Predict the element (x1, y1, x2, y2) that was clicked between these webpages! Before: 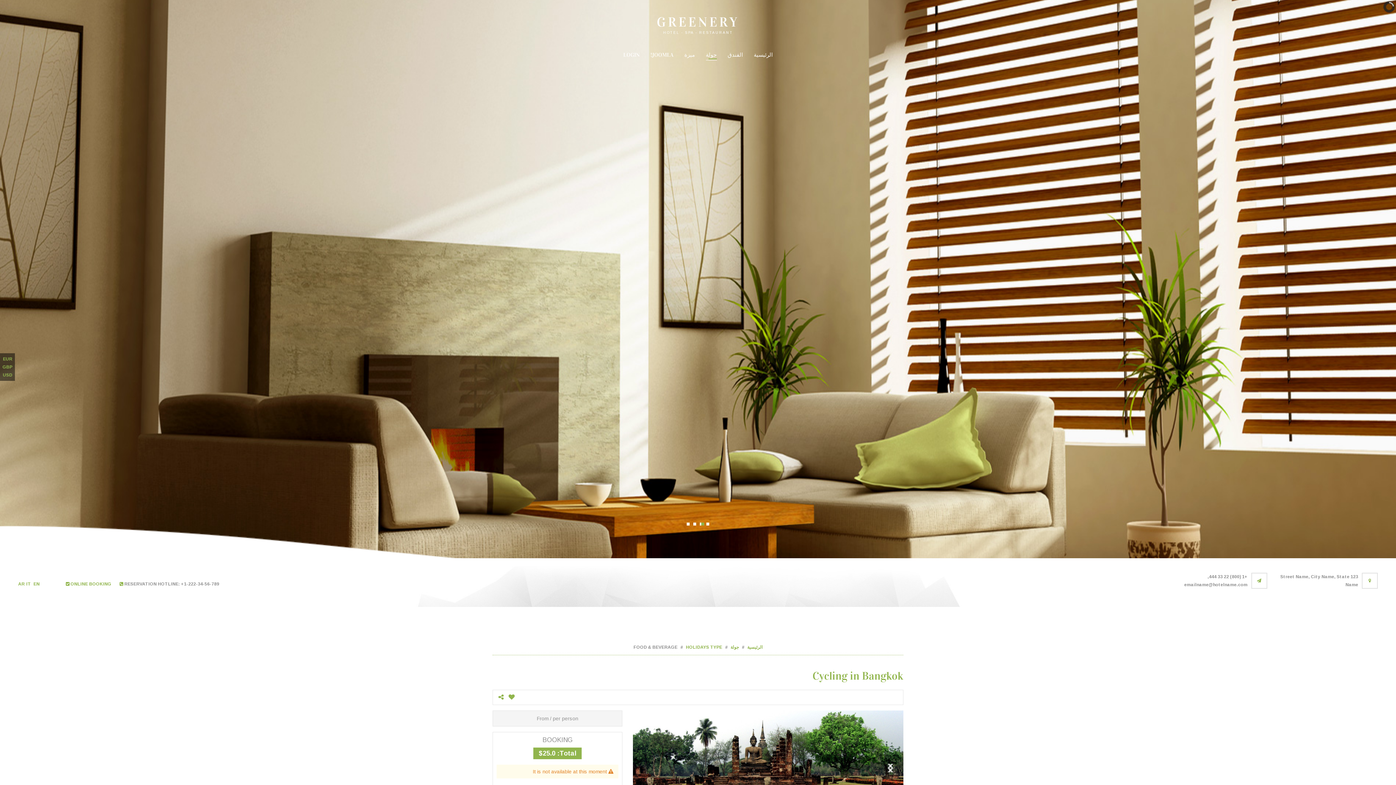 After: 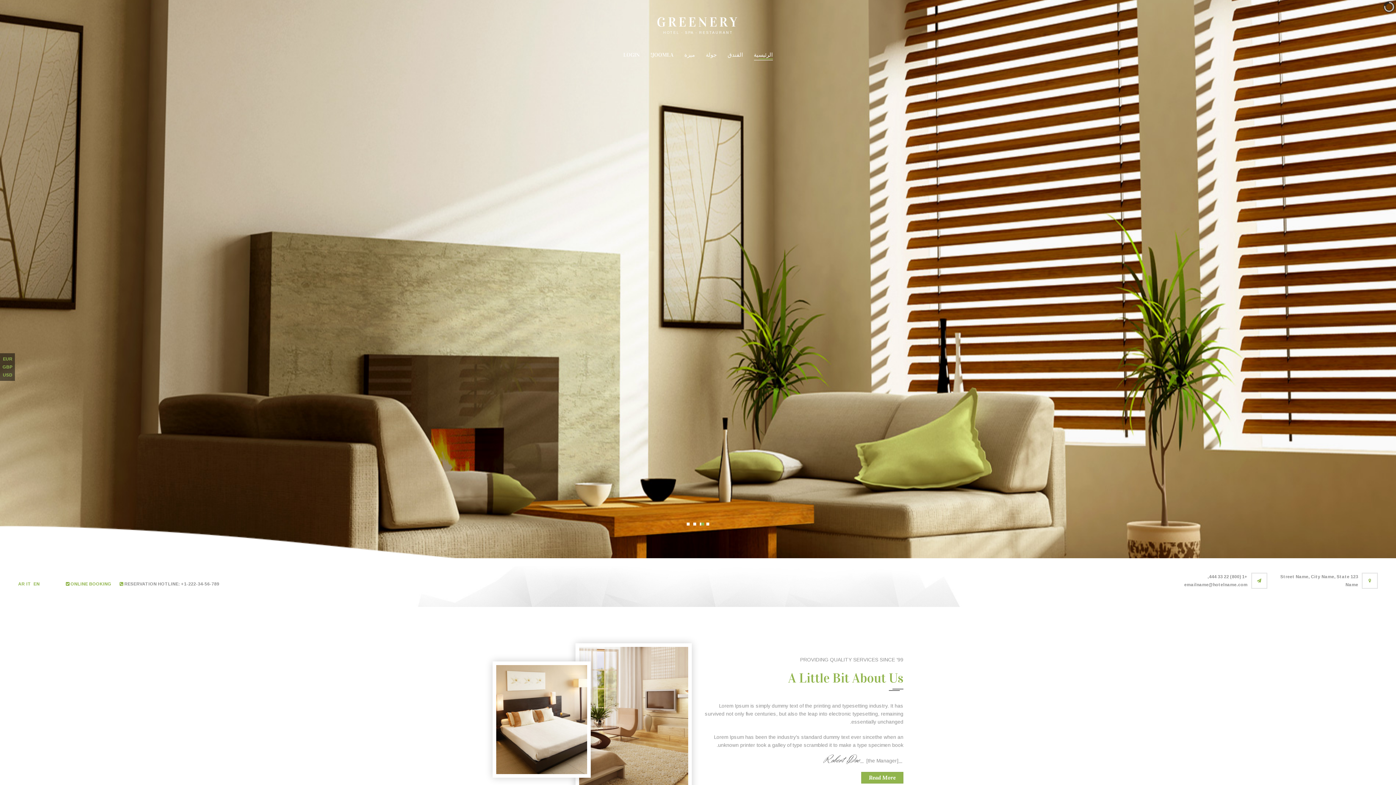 Action: bbox: (0, 18, 1396, 36) label: GREENERY
HOTEL - SPA - RESTAURANT